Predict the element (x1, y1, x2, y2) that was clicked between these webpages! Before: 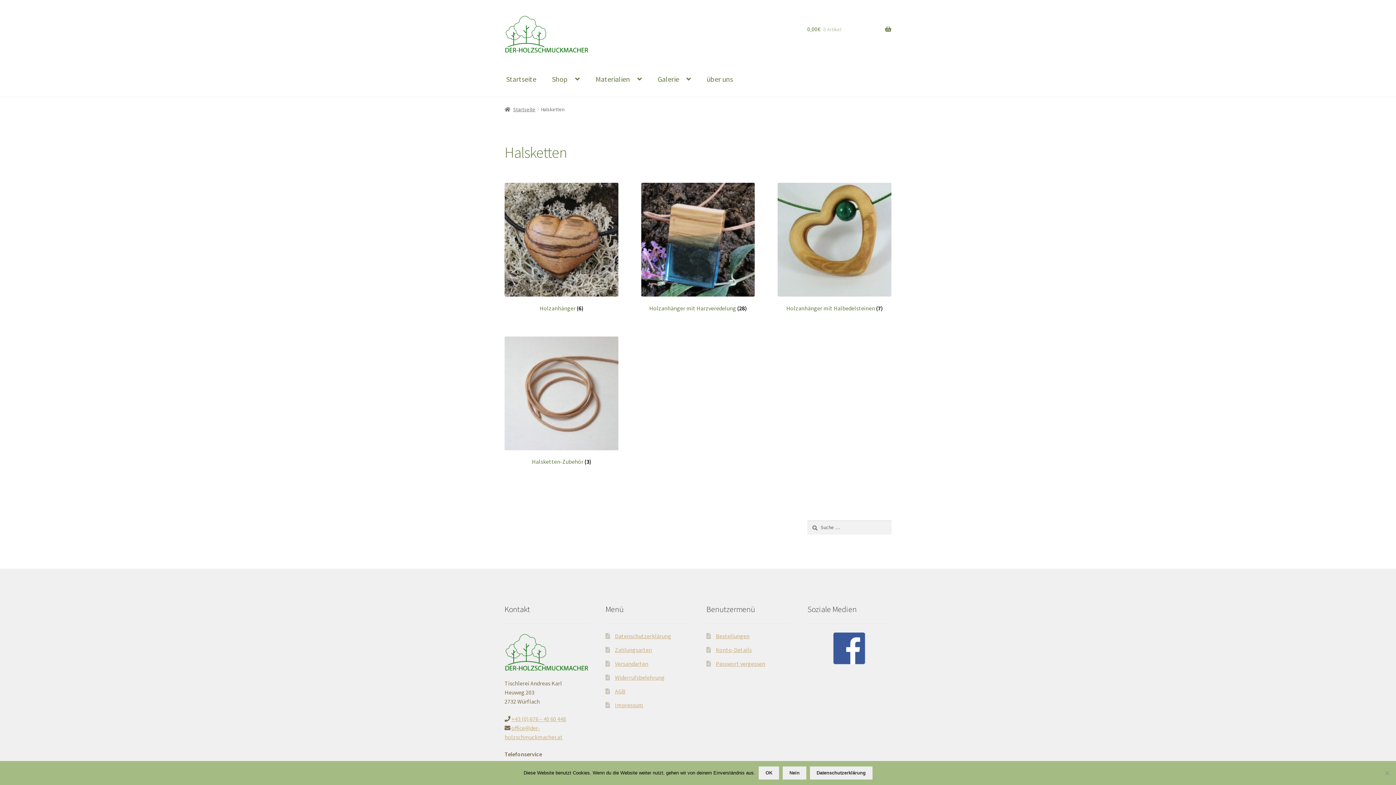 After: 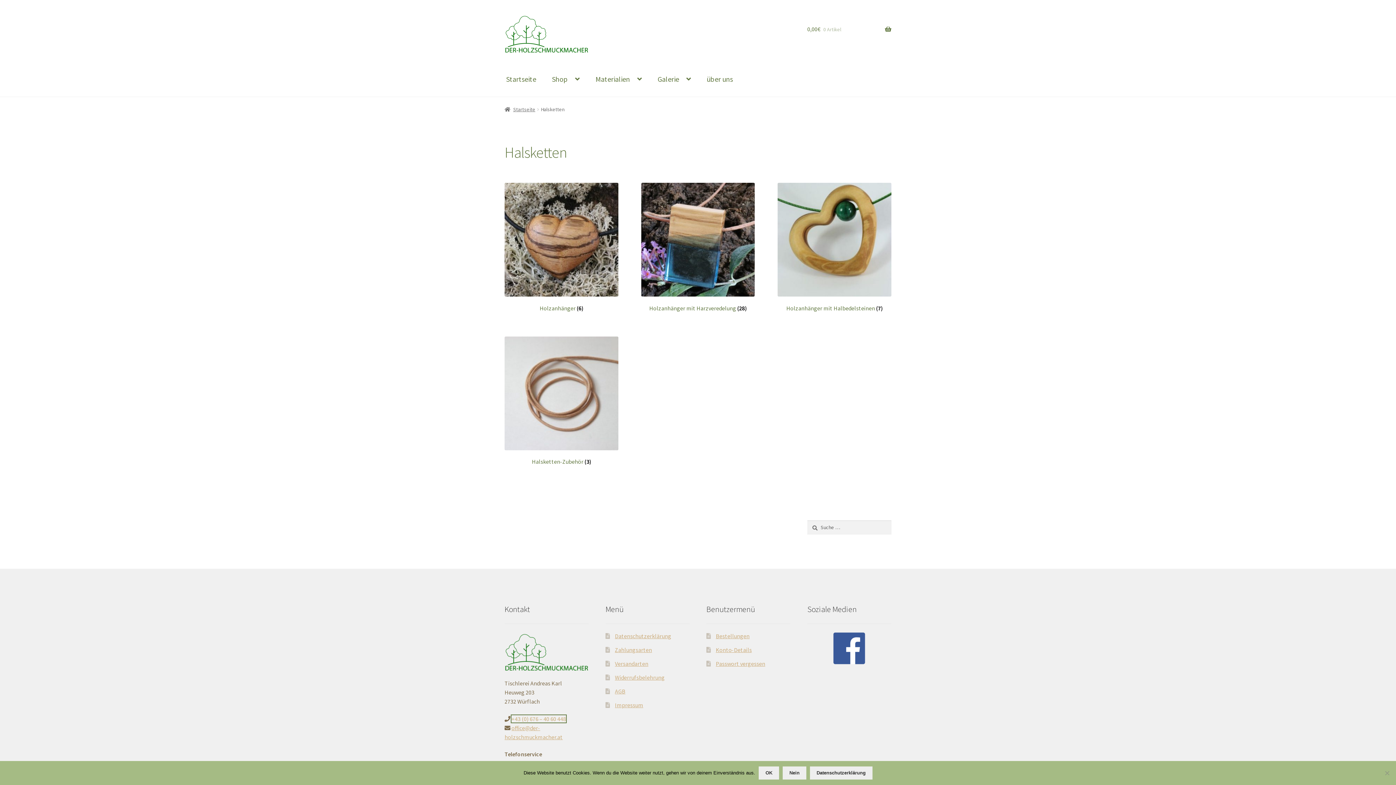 Action: label: +43 (0) 676 – 40 60 448 bbox: (511, 715, 566, 722)